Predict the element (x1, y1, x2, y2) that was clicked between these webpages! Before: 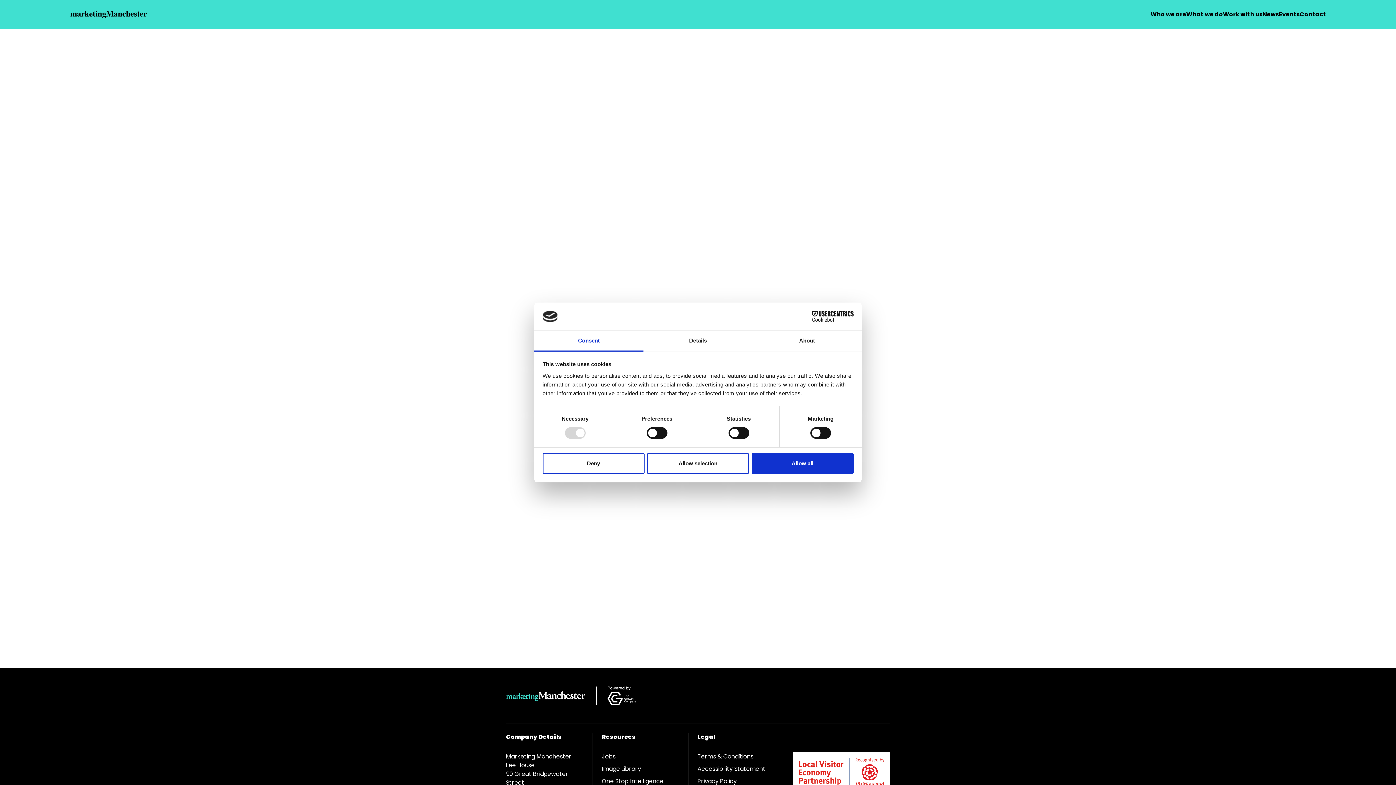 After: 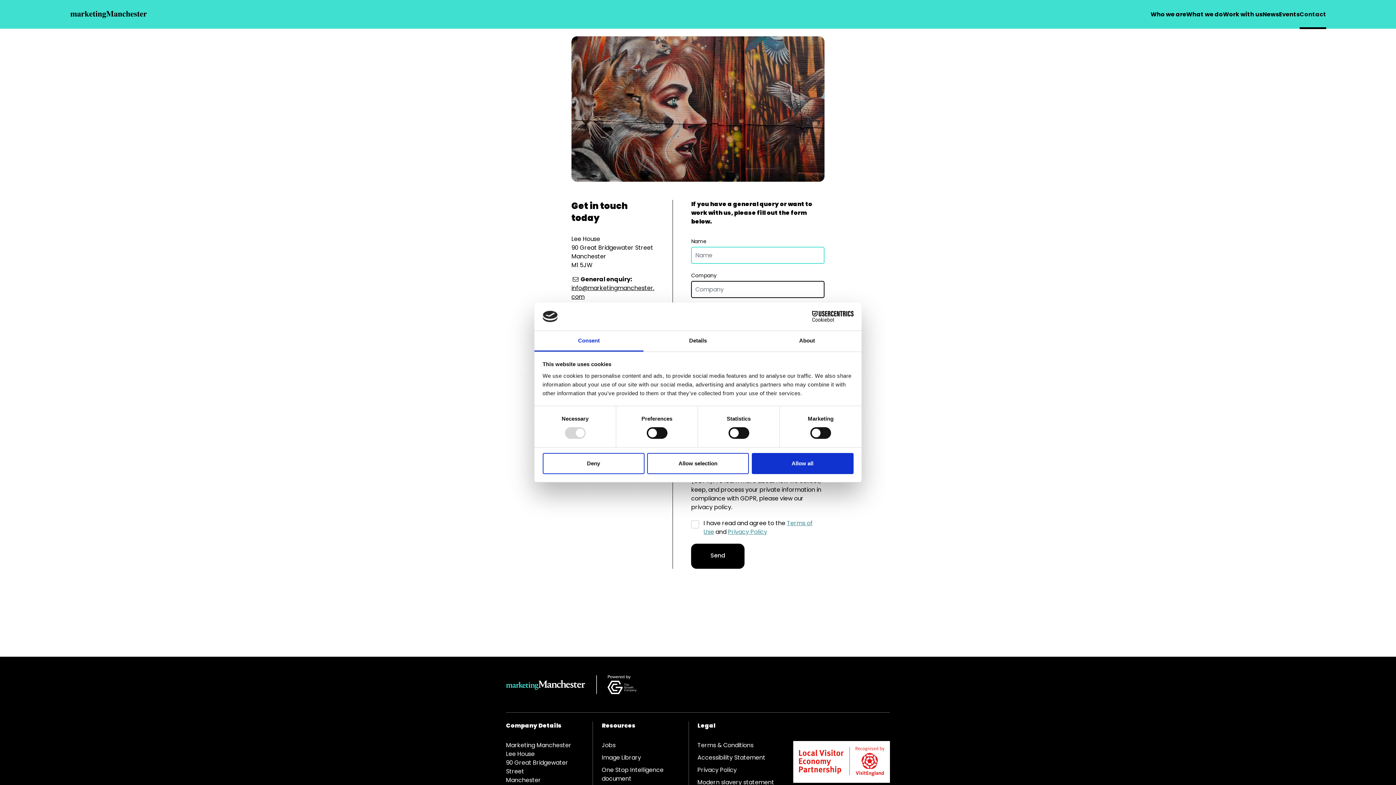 Action: label: Contact bbox: (1300, 5, 1326, 23)